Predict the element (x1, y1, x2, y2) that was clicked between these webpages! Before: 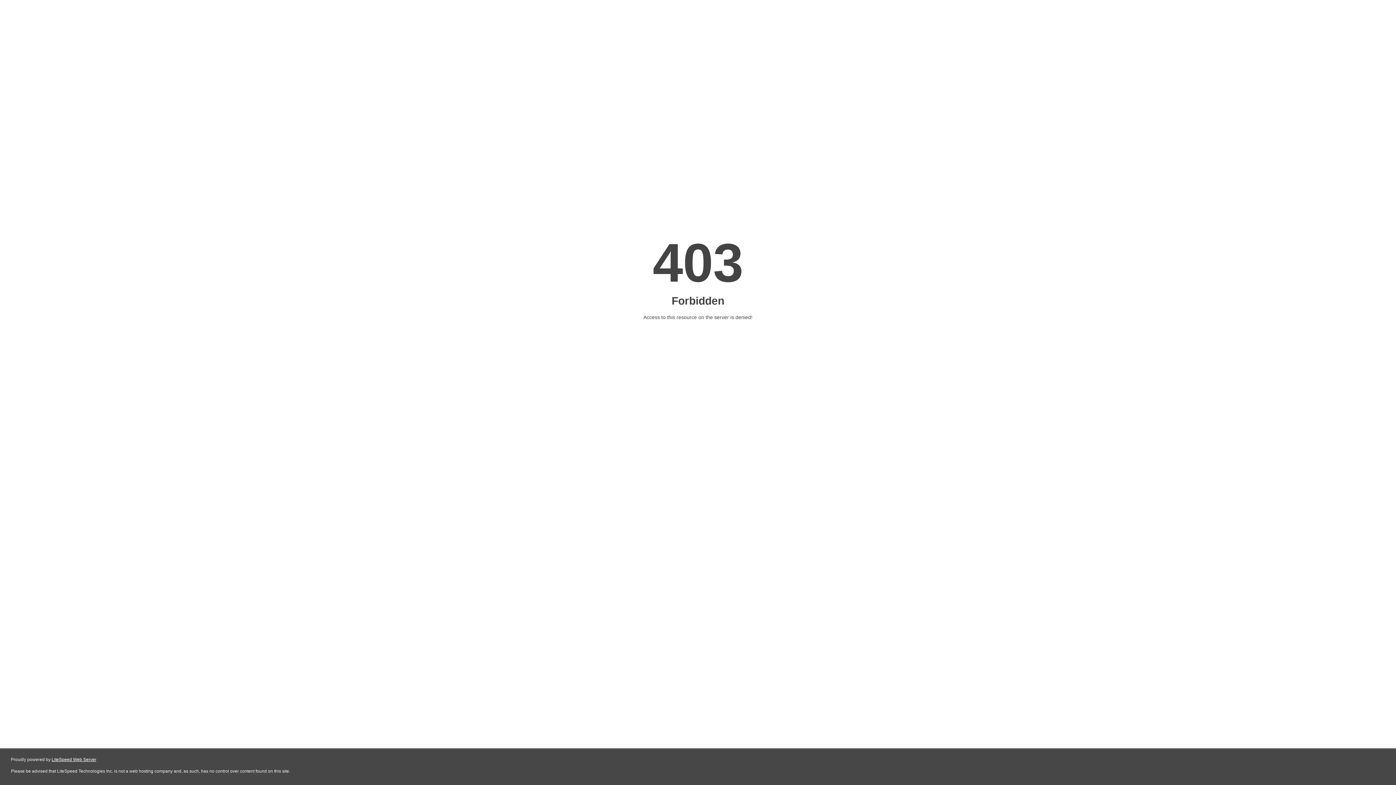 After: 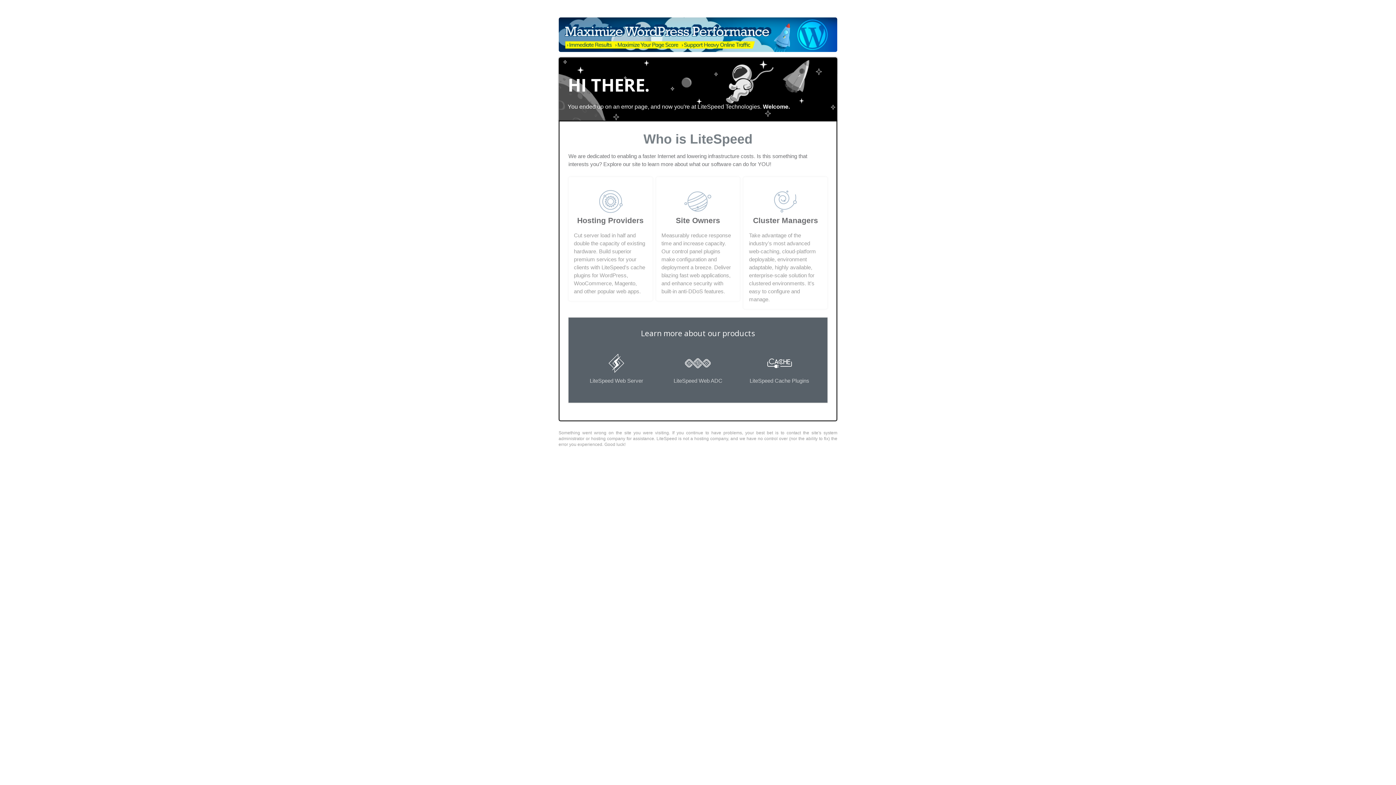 Action: bbox: (51, 757, 96, 762) label: LiteSpeed Web Server